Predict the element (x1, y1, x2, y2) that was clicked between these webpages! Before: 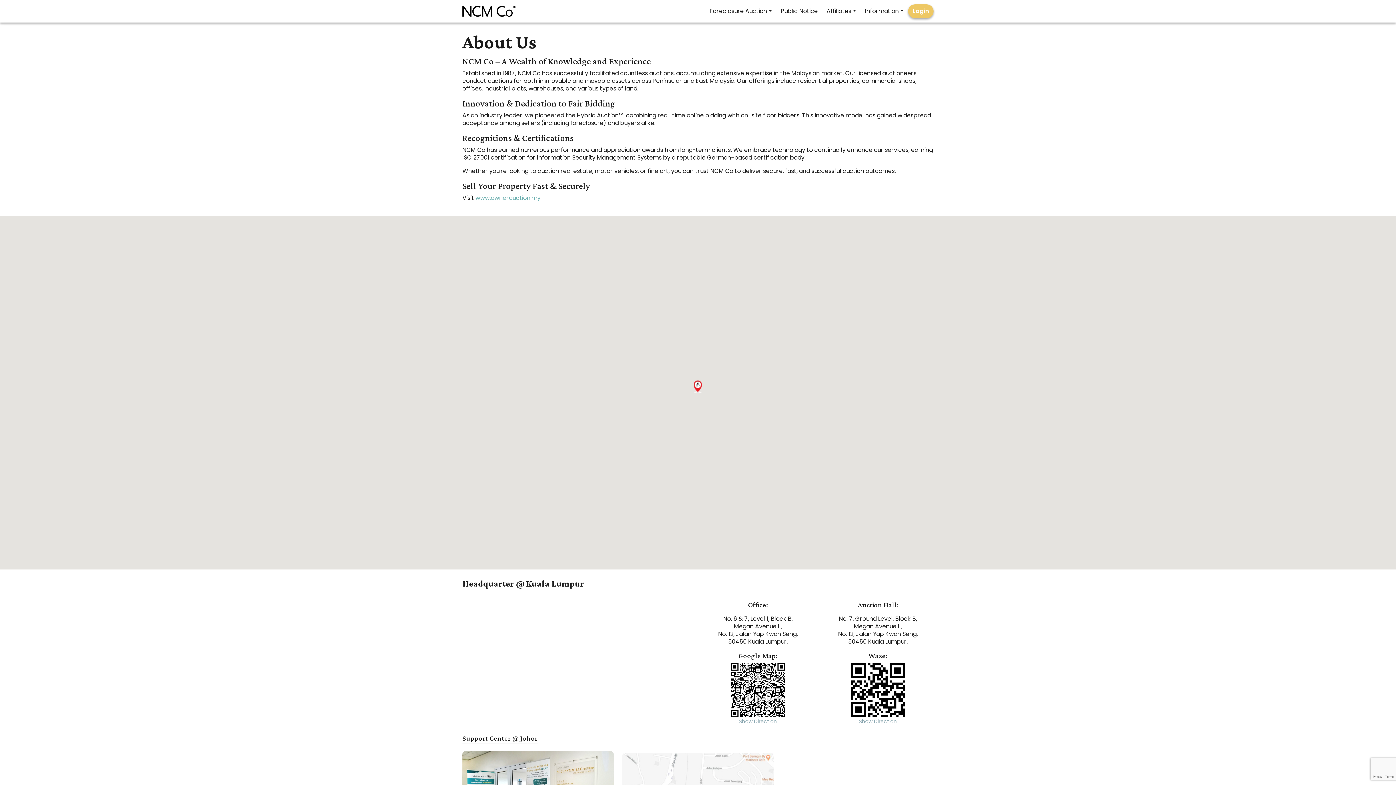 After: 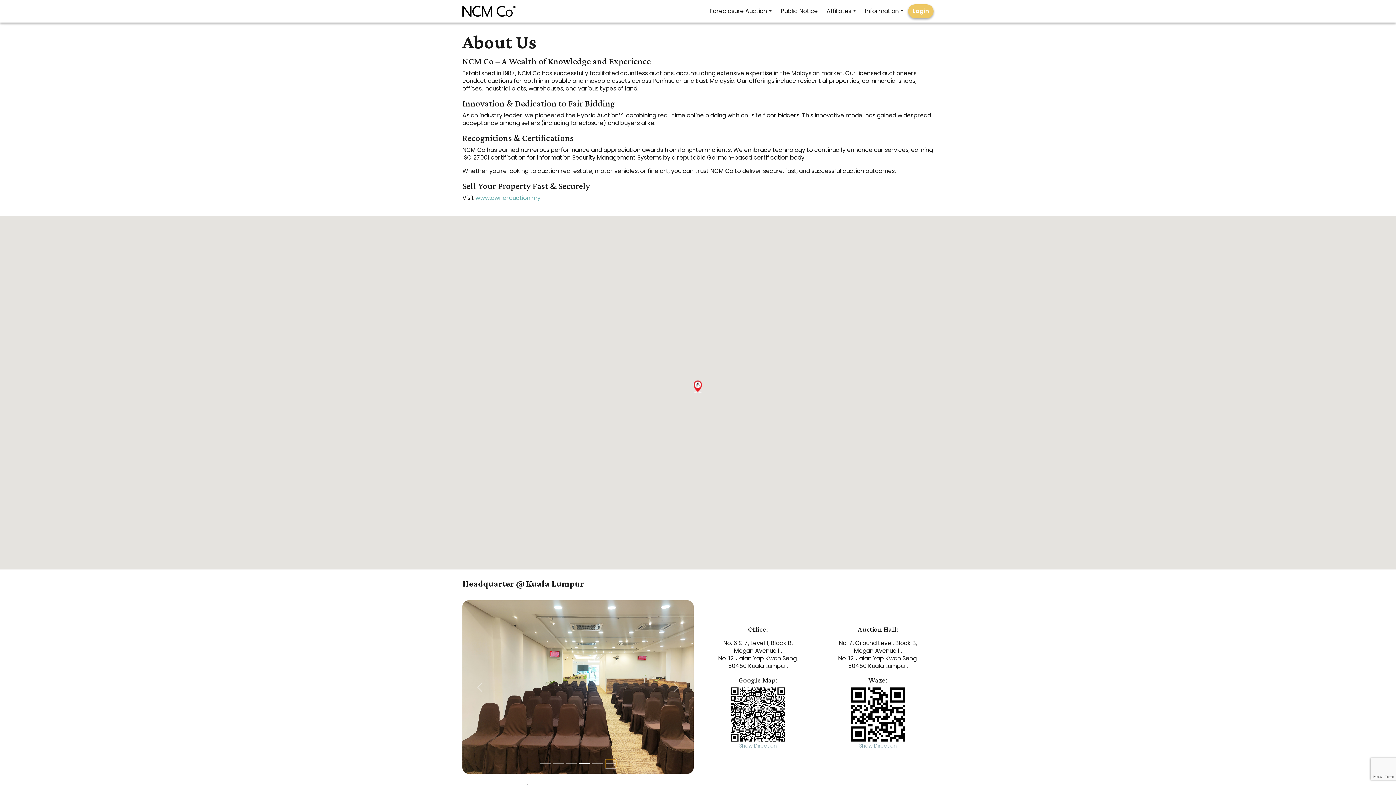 Action: bbox: (605, 760, 616, 768) label: Office 6